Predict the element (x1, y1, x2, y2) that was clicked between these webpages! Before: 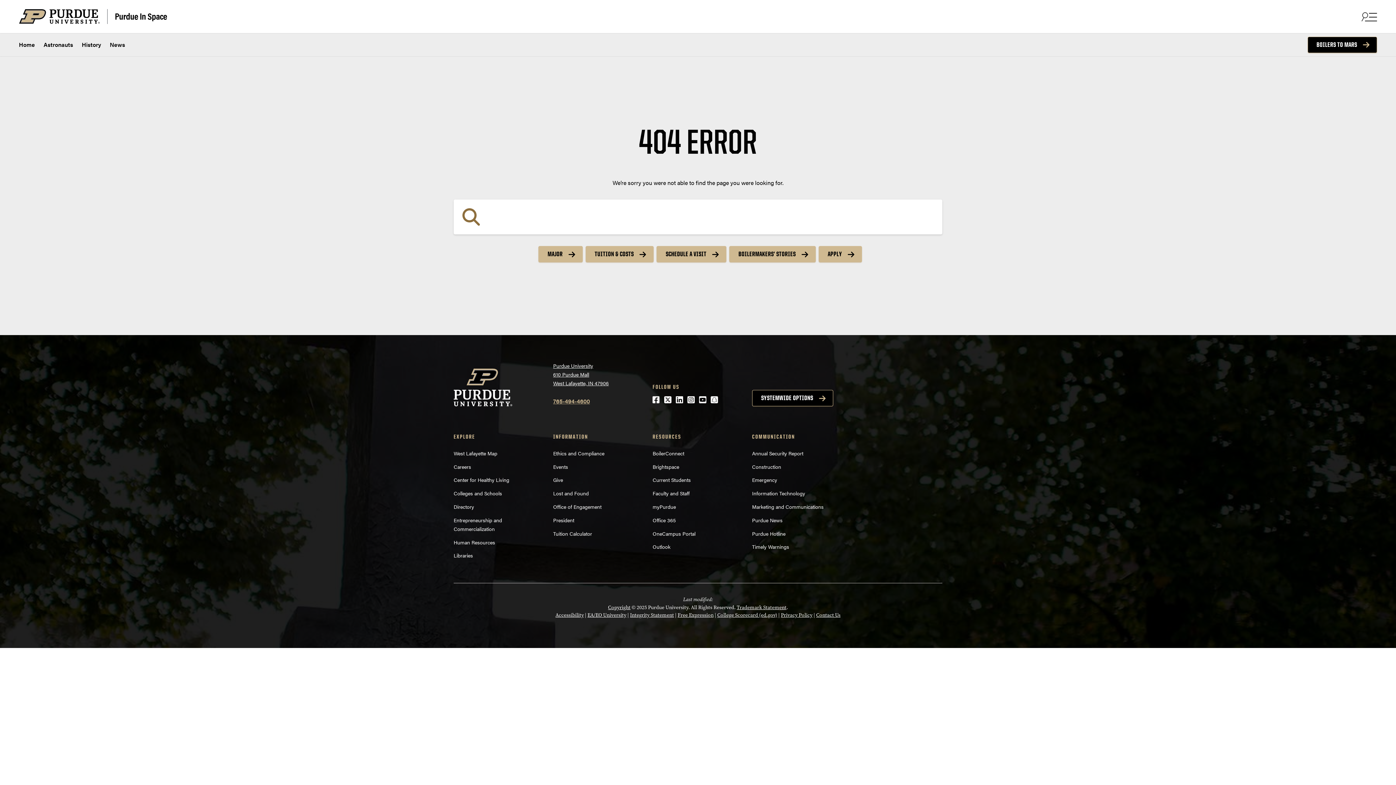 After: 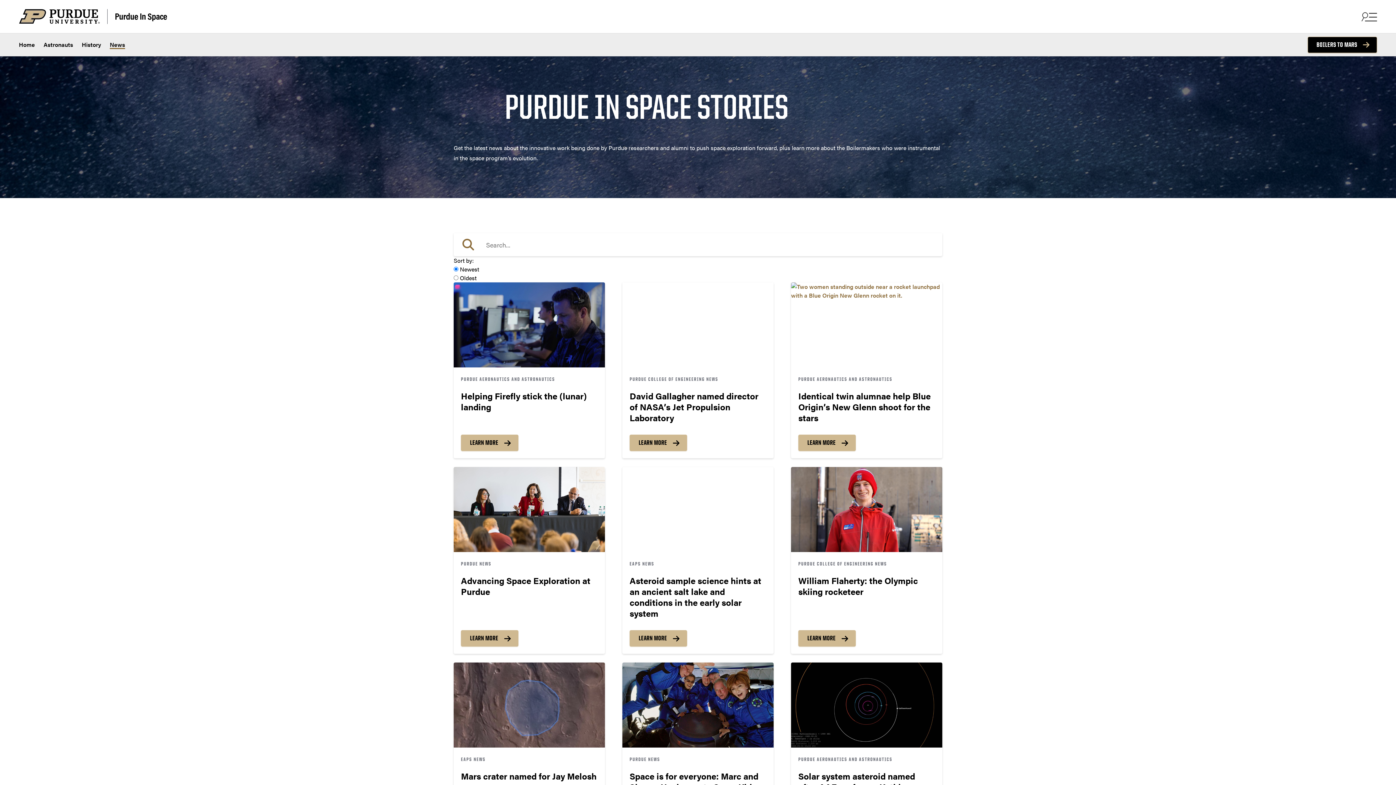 Action: label: News bbox: (109, 40, 125, 49)